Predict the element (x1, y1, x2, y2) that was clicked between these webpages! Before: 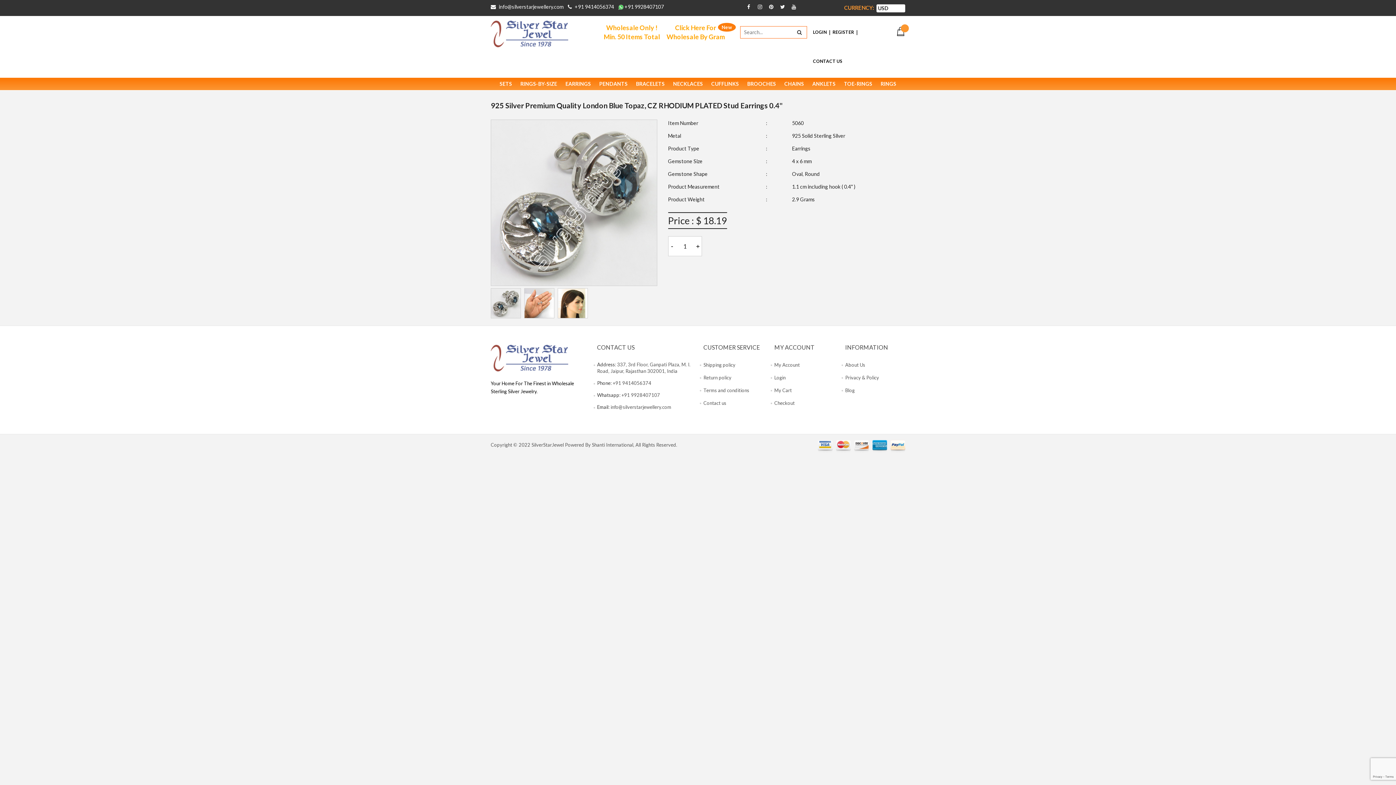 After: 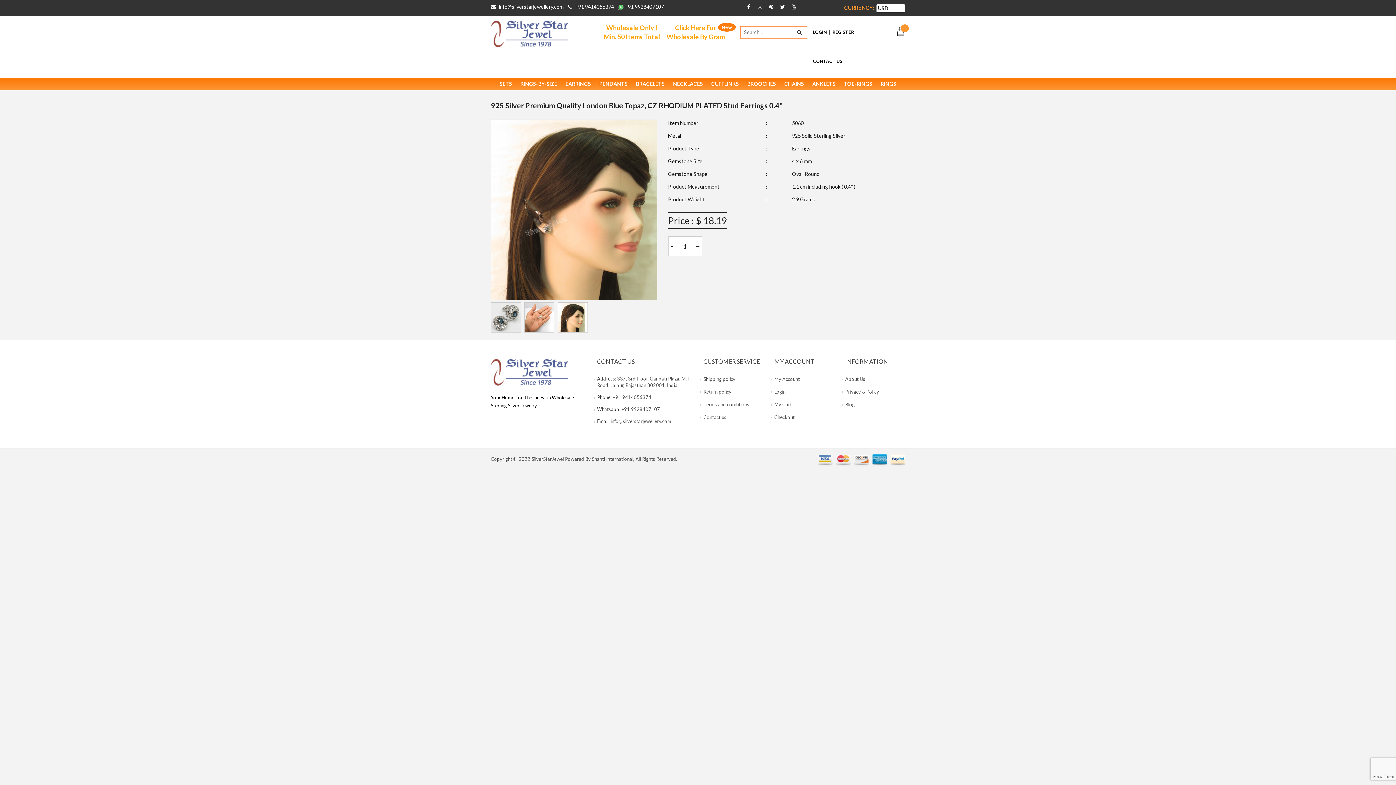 Action: bbox: (558, 288, 587, 318)